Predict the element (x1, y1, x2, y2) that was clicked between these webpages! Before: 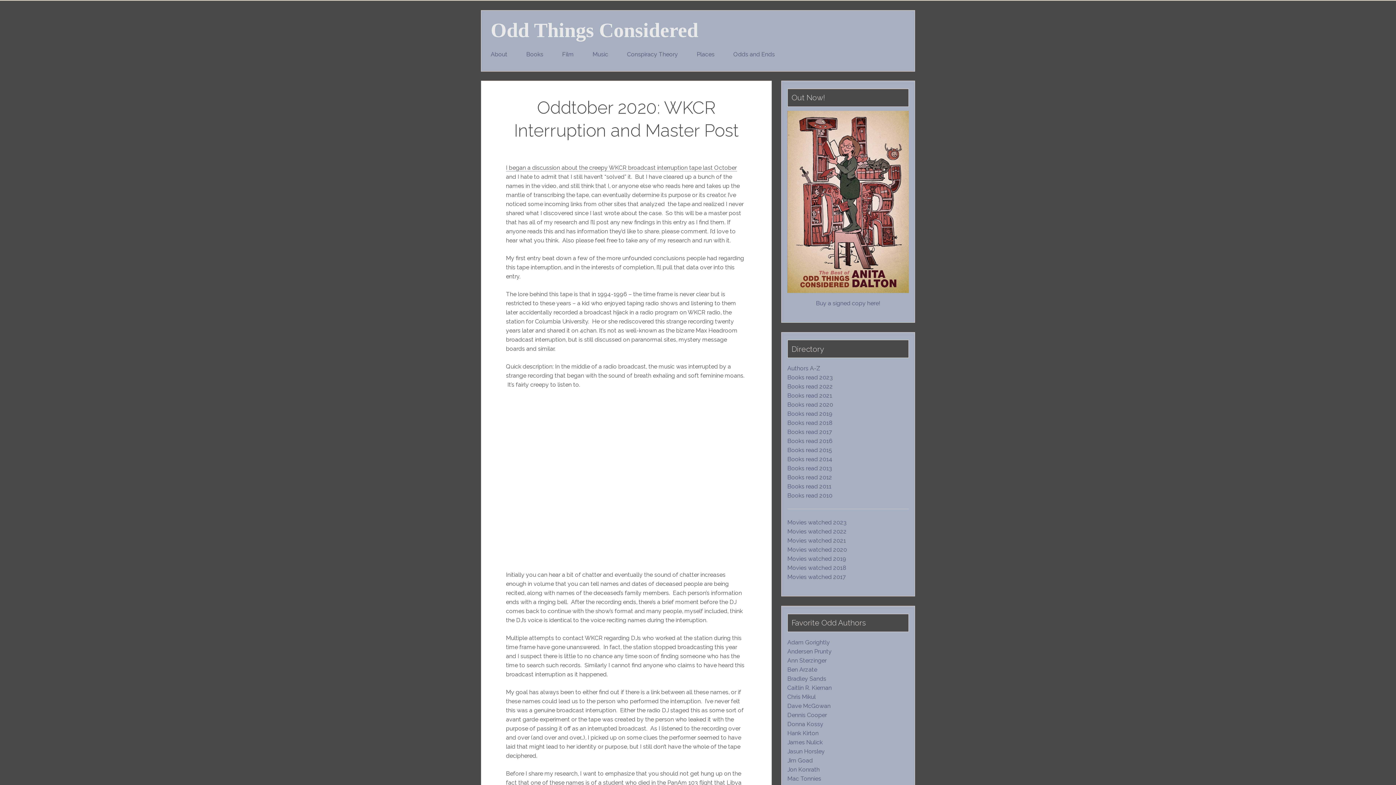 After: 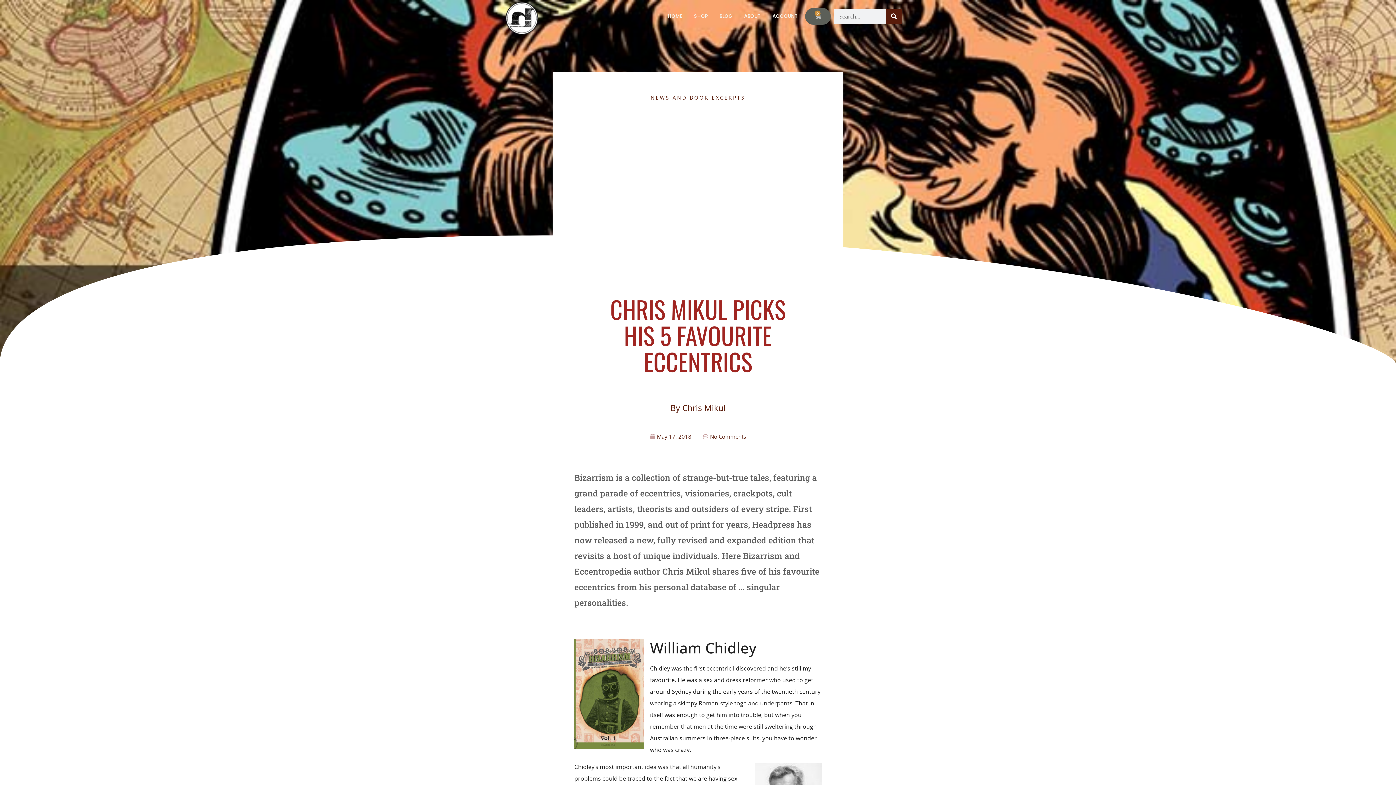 Action: bbox: (787, 693, 815, 700) label: Chris Mikul